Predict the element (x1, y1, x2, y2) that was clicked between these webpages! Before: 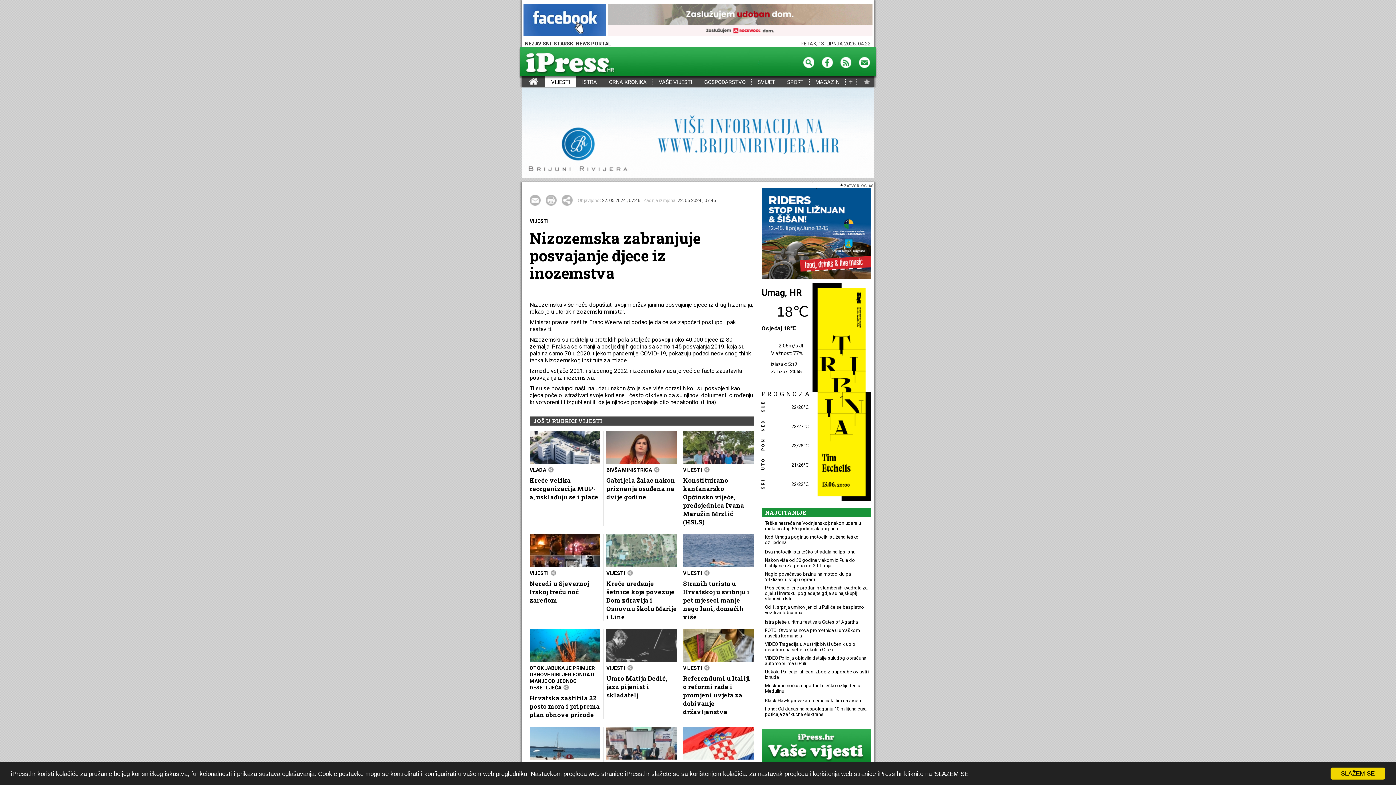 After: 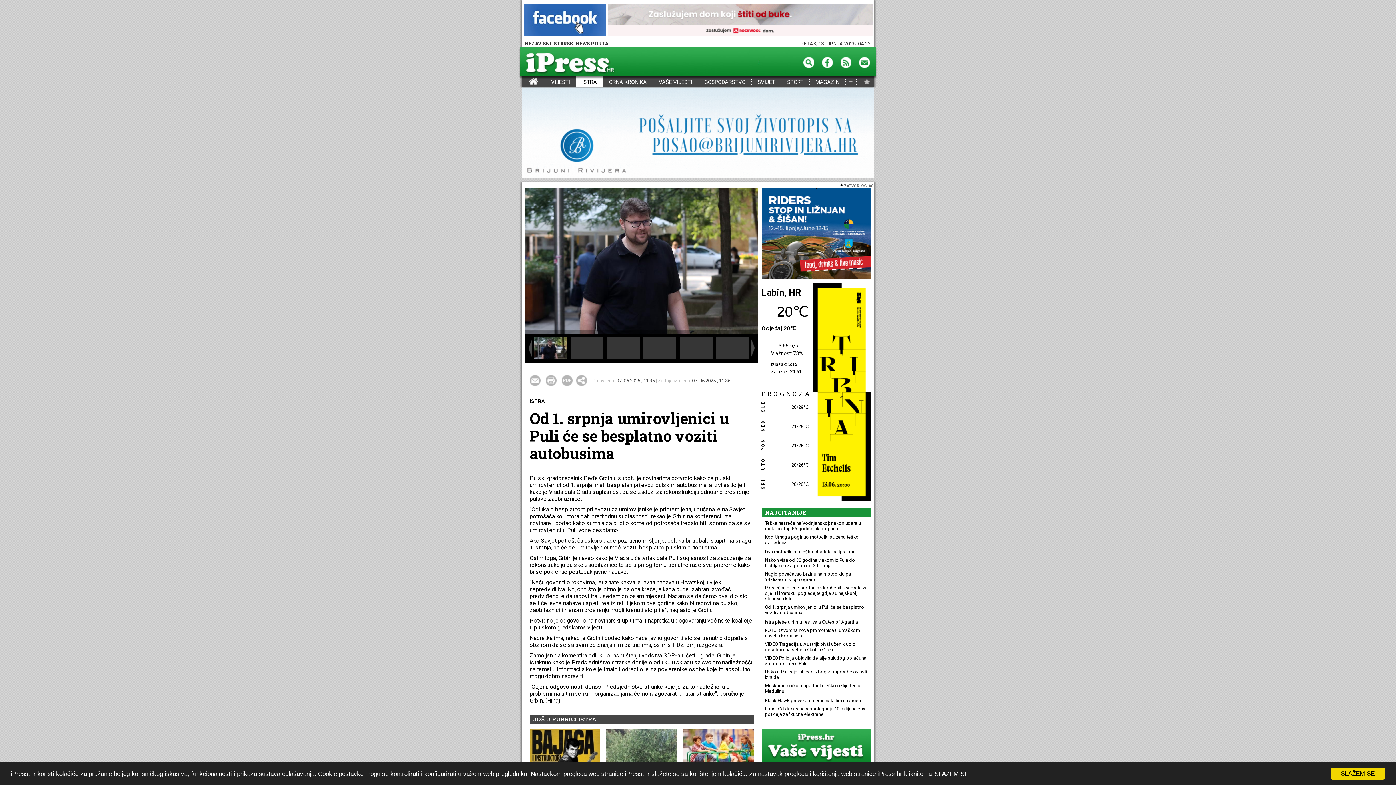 Action: bbox: (765, 604, 870, 615) label: Od 1. srpnja umirovljenici u Puli će se besplatno voziti autobusima